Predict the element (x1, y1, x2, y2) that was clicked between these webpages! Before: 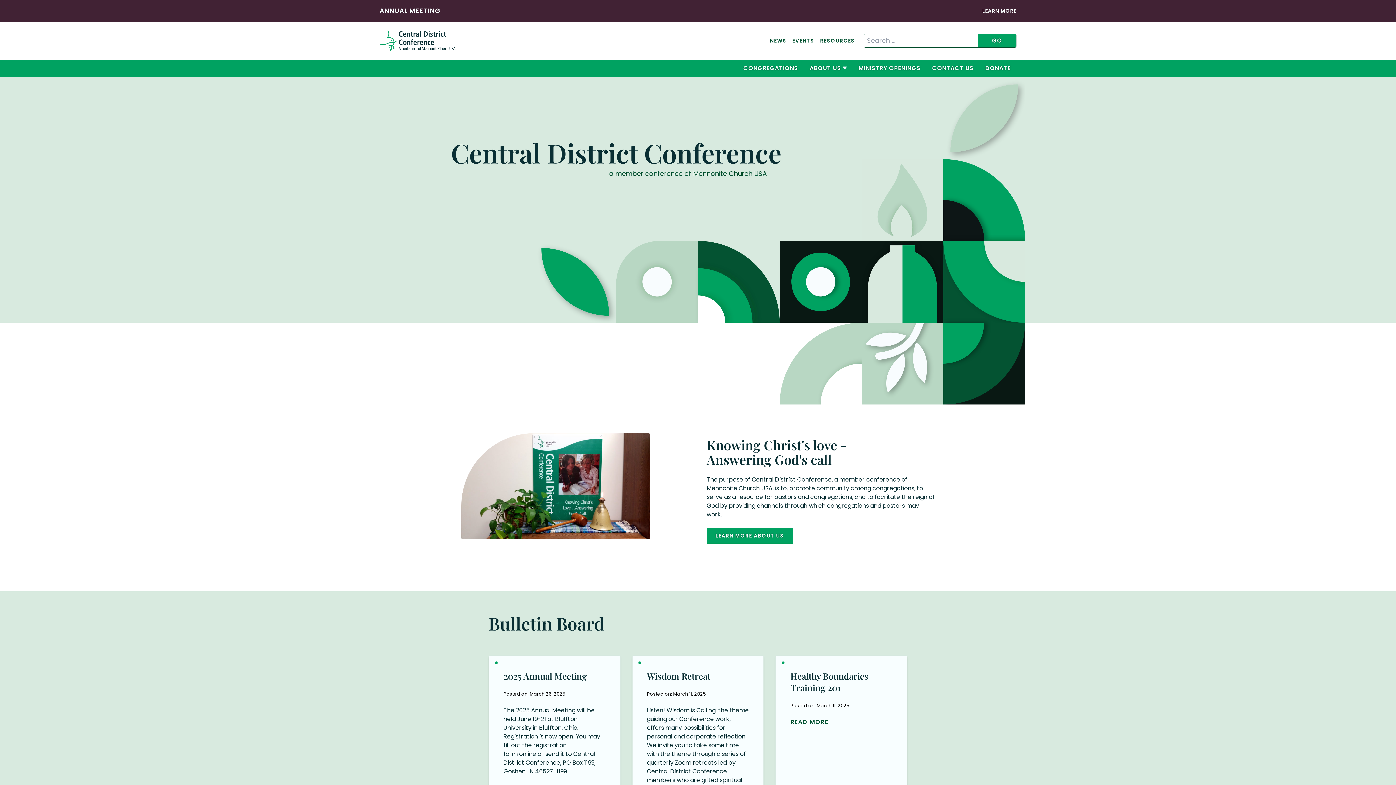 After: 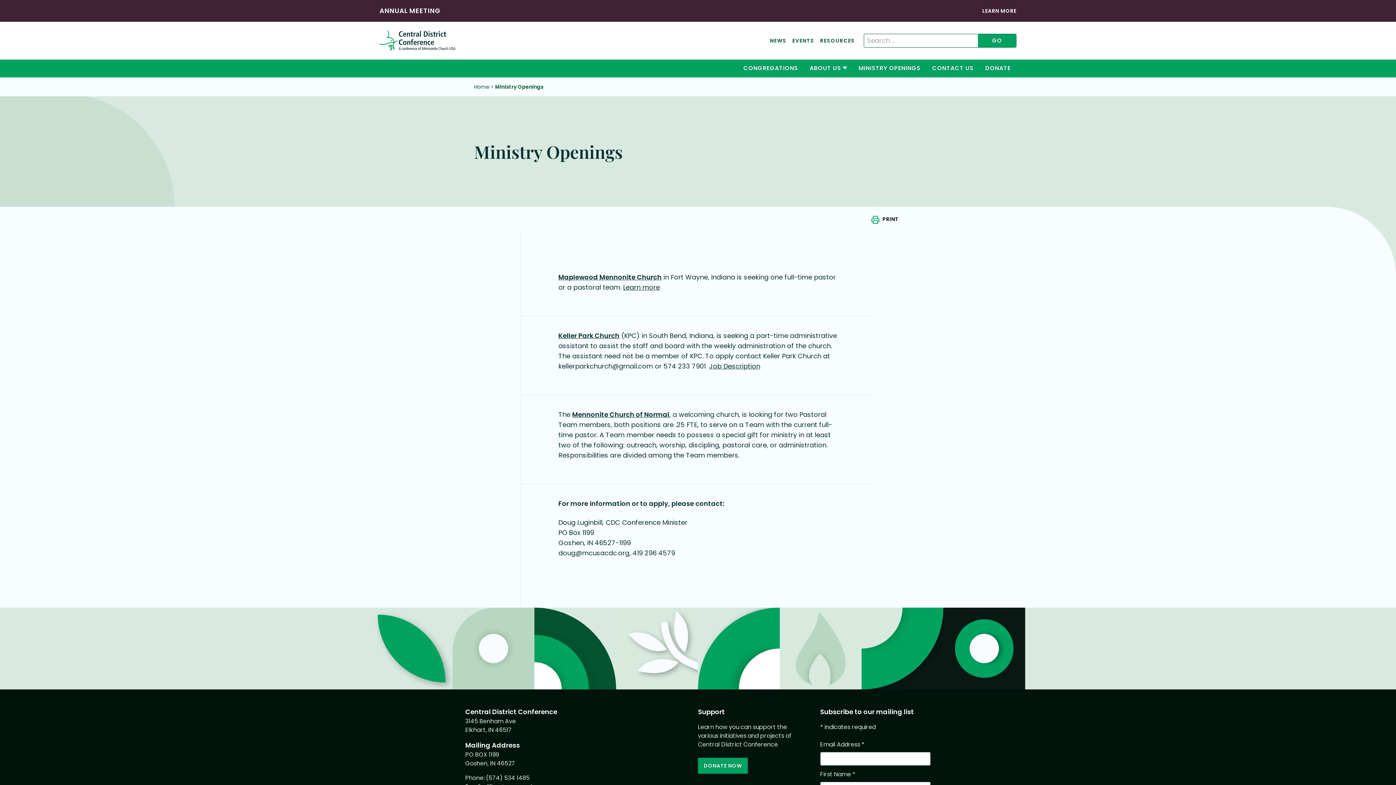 Action: label: MINISTRY OPENINGS bbox: (852, 59, 926, 77)